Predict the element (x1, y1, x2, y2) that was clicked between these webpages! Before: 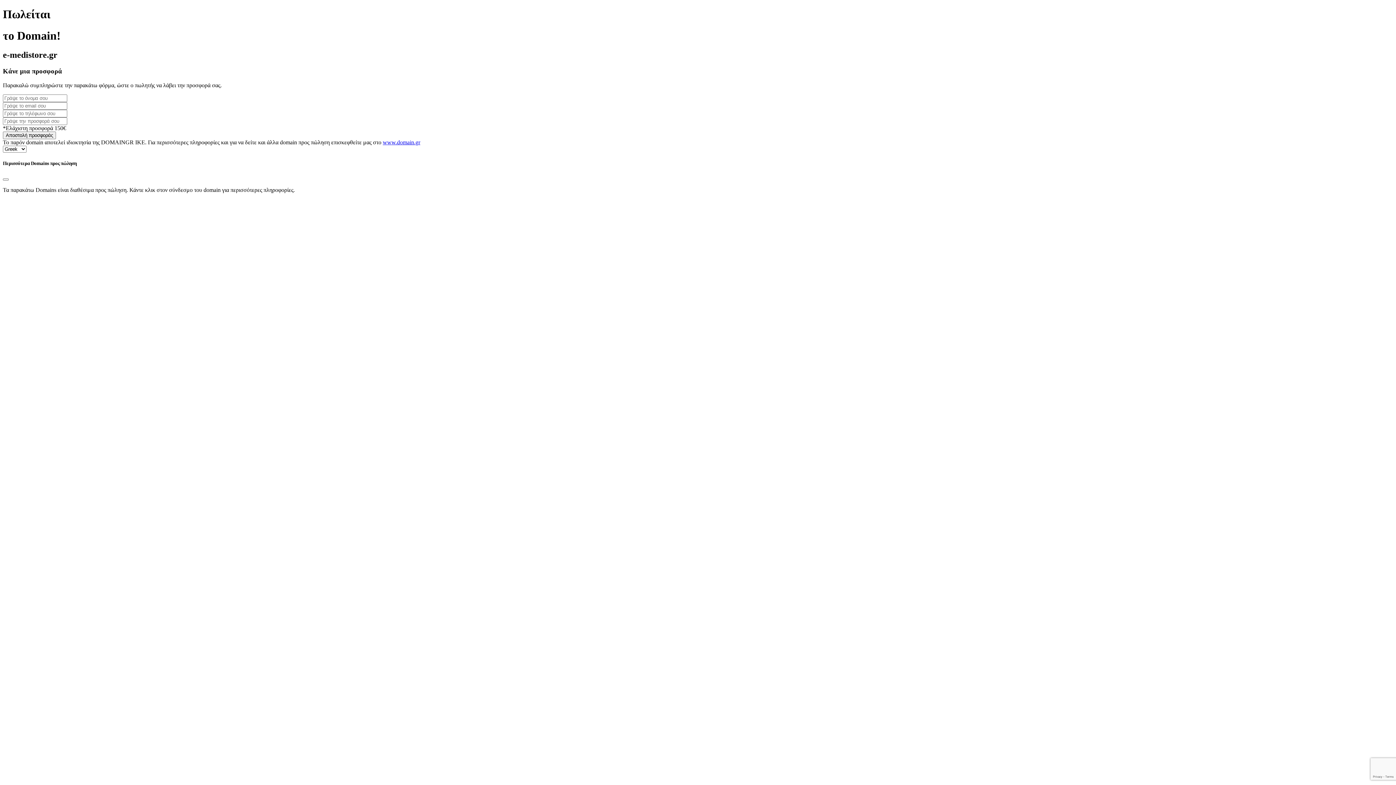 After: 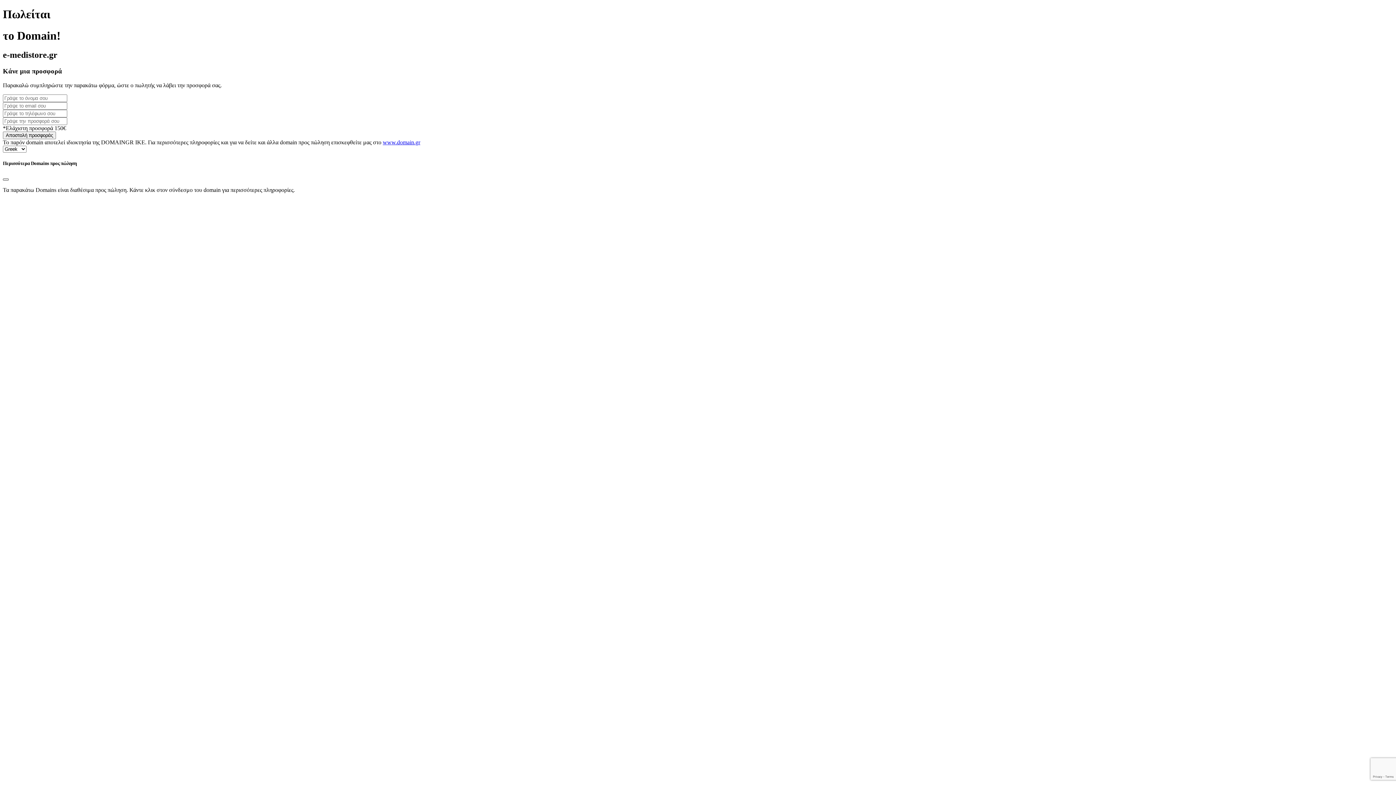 Action: label: Close bbox: (2, 178, 8, 180)